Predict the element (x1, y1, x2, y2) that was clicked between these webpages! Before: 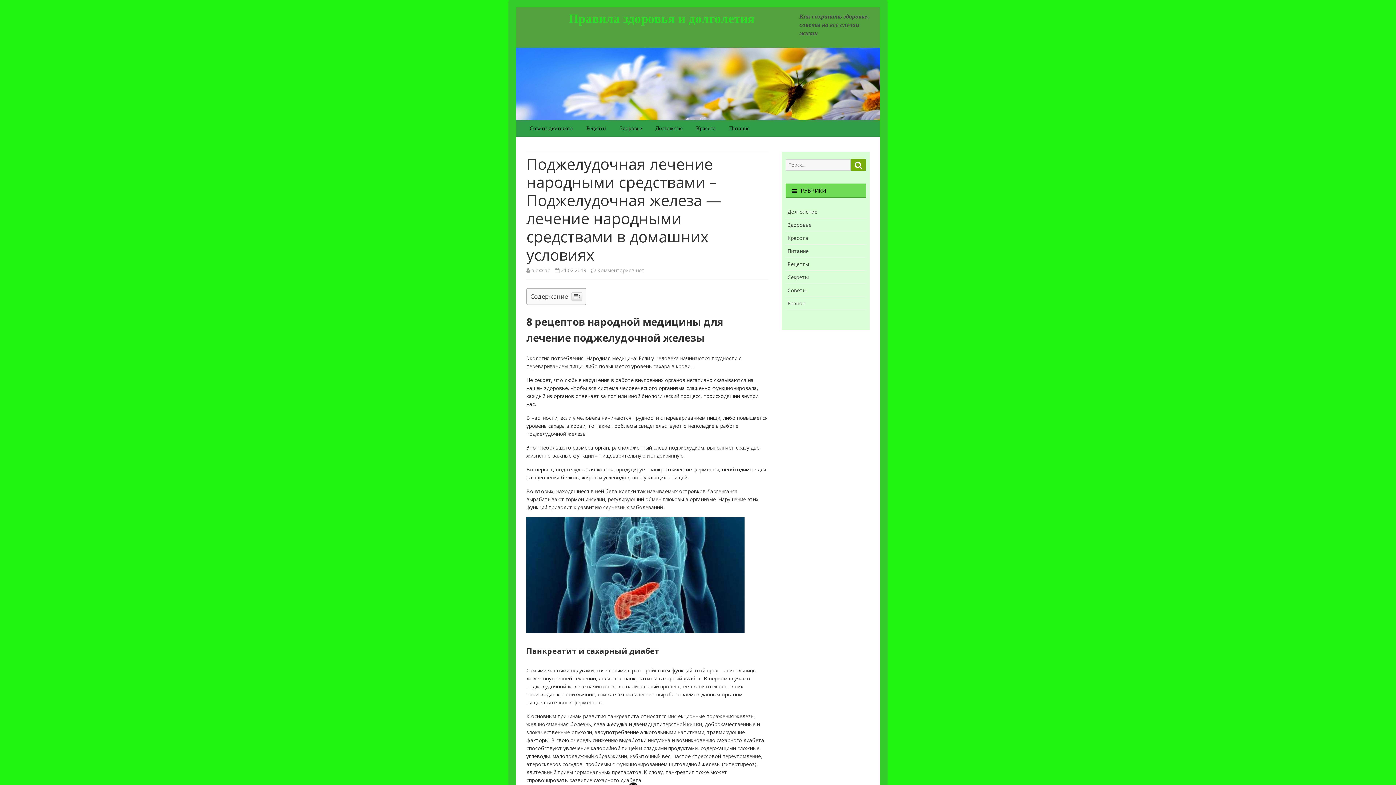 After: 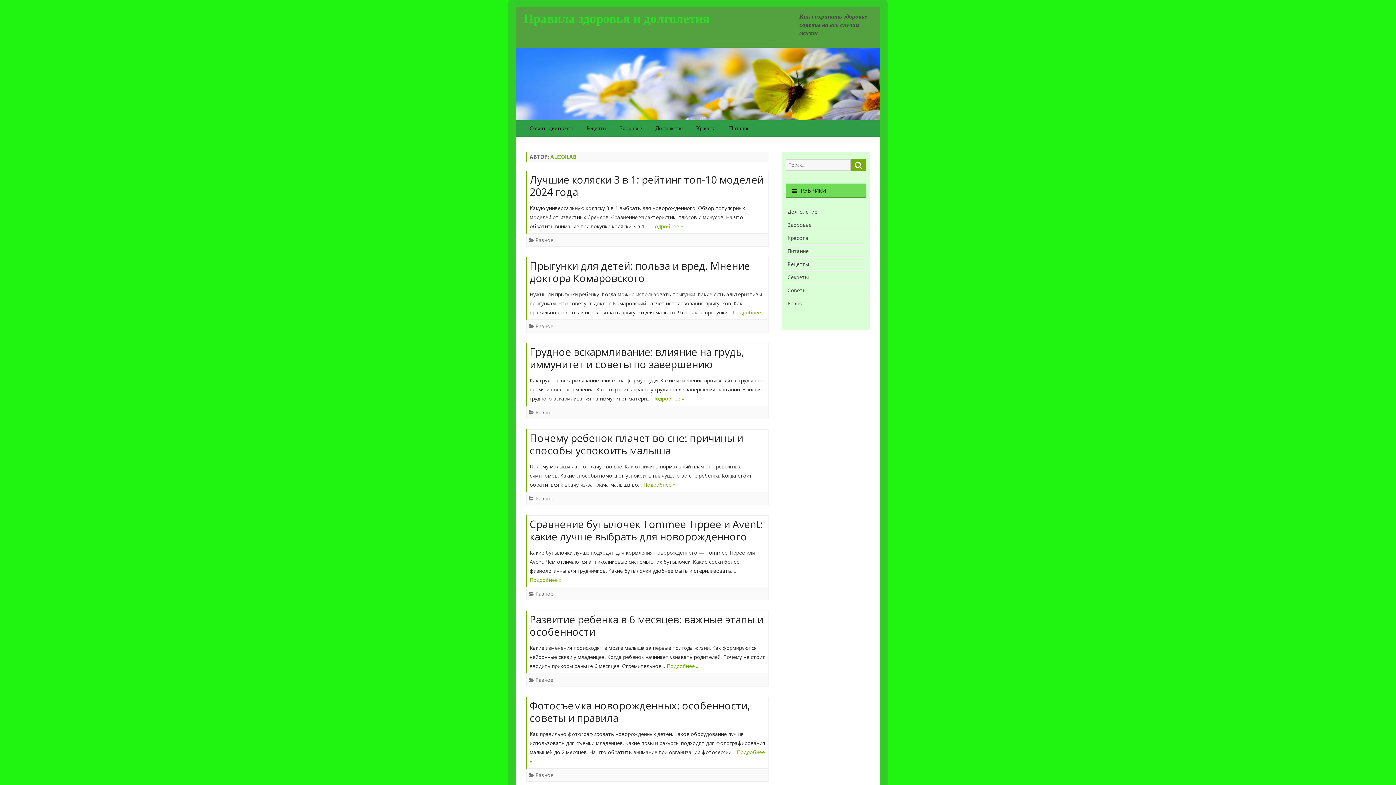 Action: label: alexxlab bbox: (531, 388, 550, 394)